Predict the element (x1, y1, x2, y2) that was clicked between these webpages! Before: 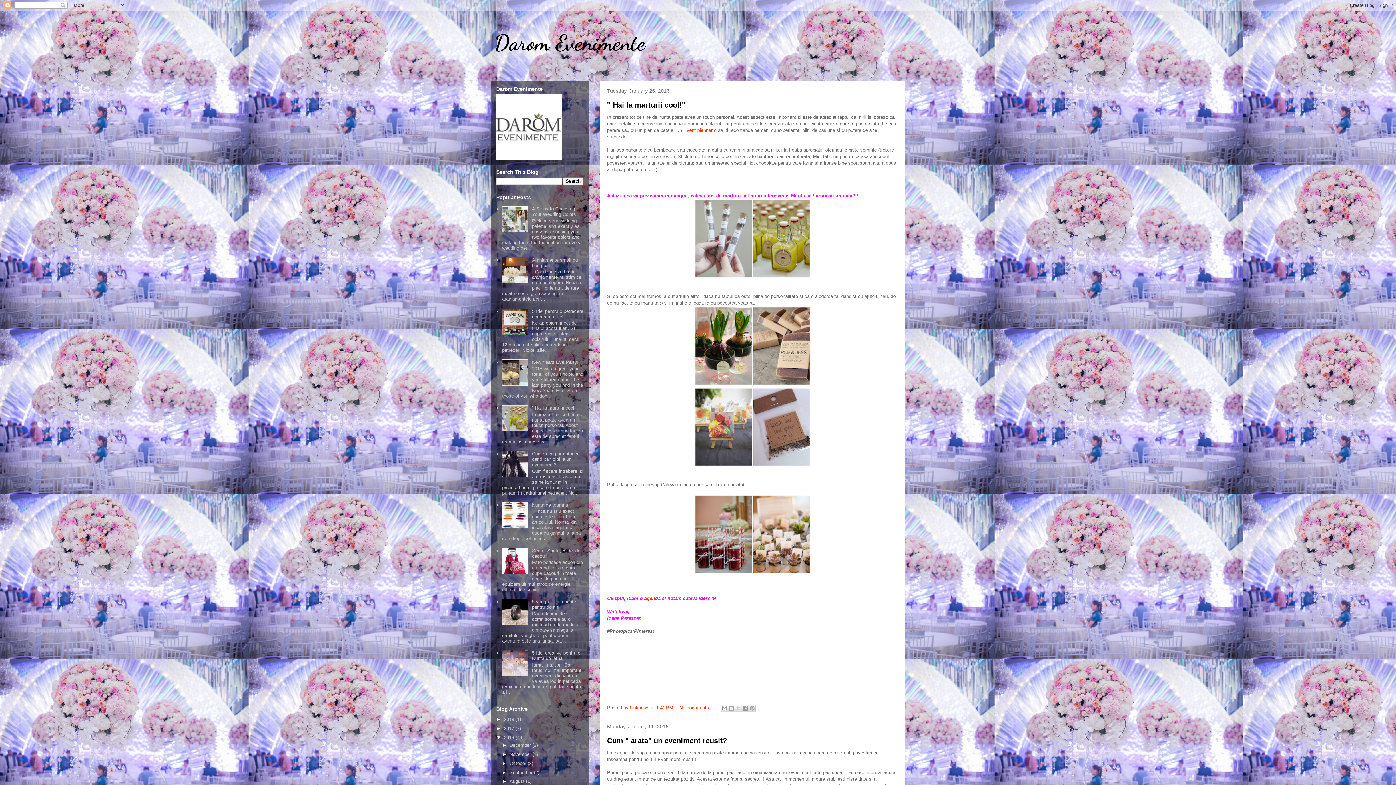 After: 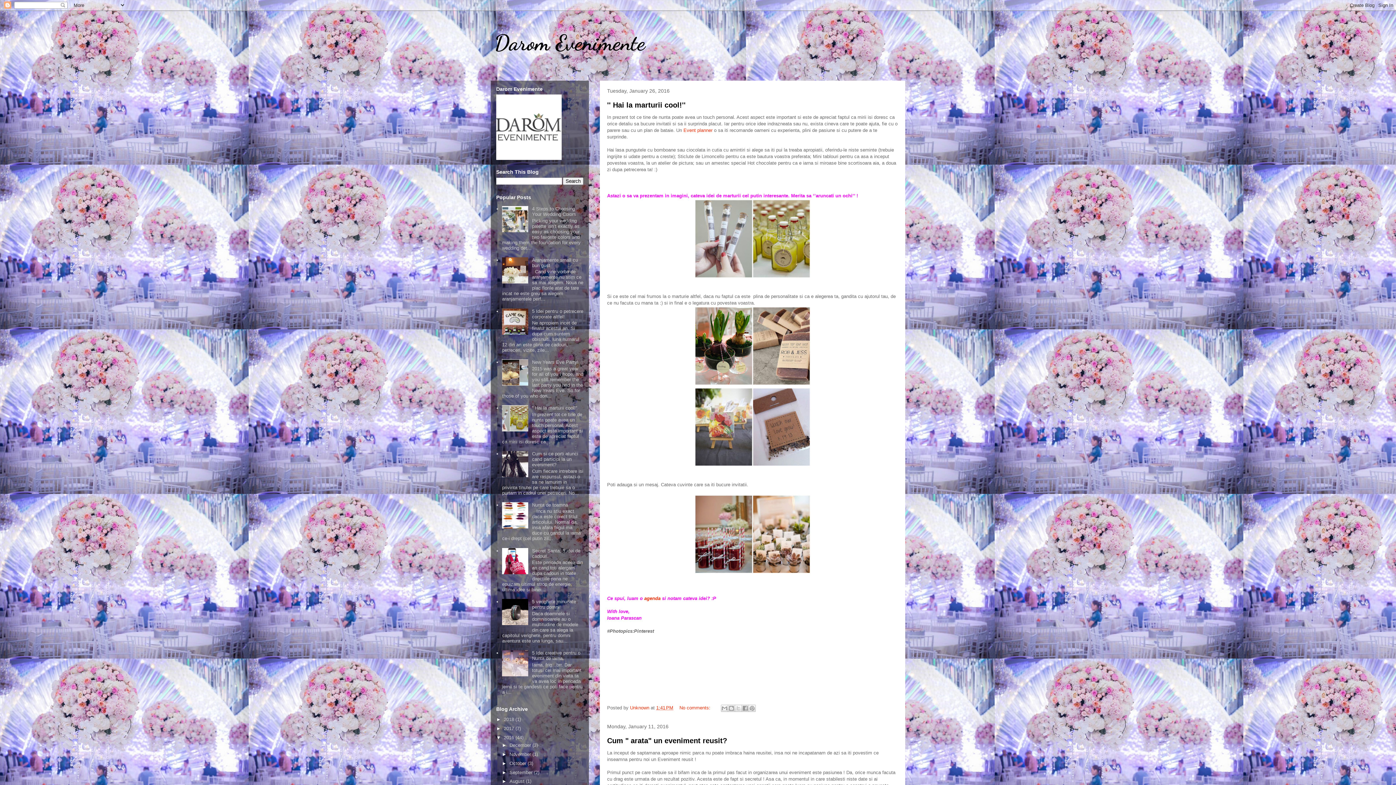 Action: bbox: (502, 524, 530, 529)